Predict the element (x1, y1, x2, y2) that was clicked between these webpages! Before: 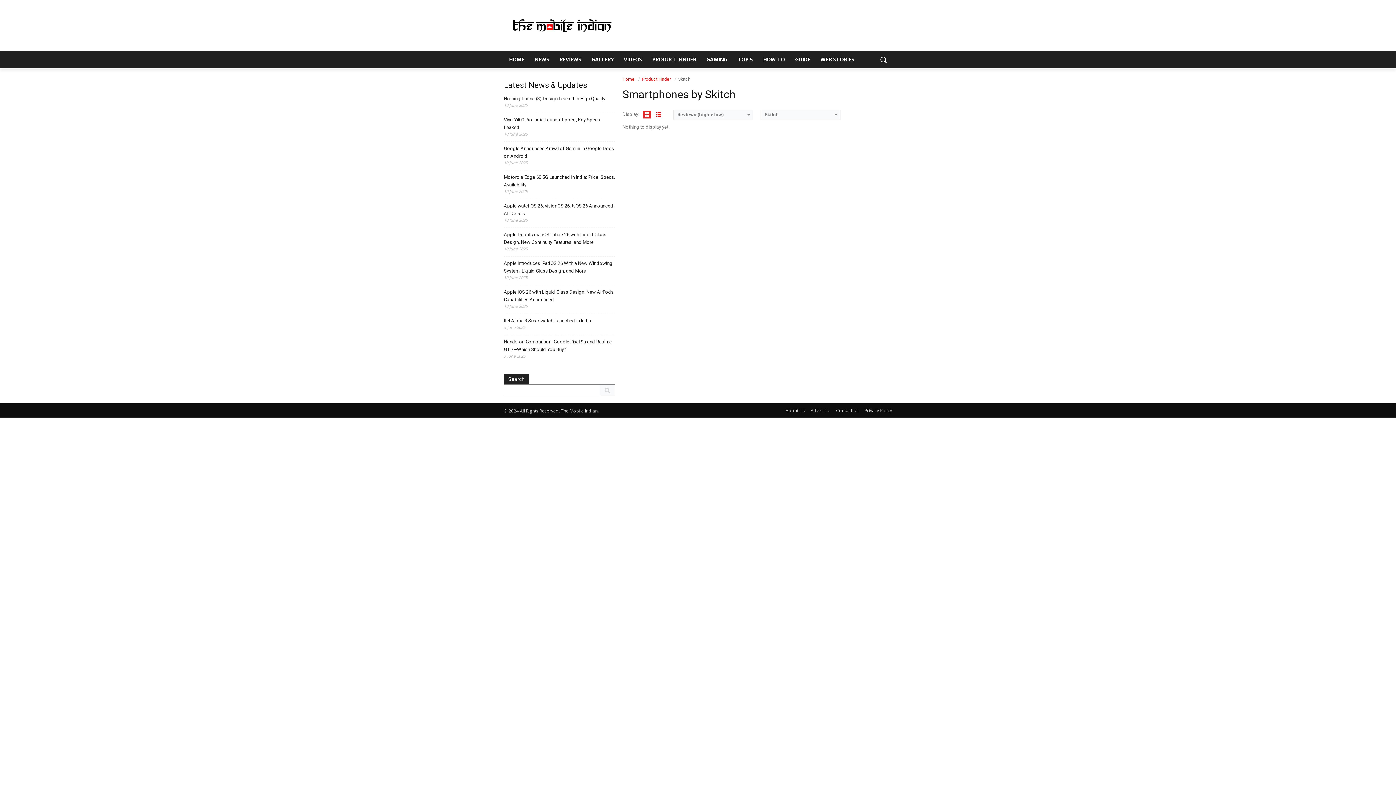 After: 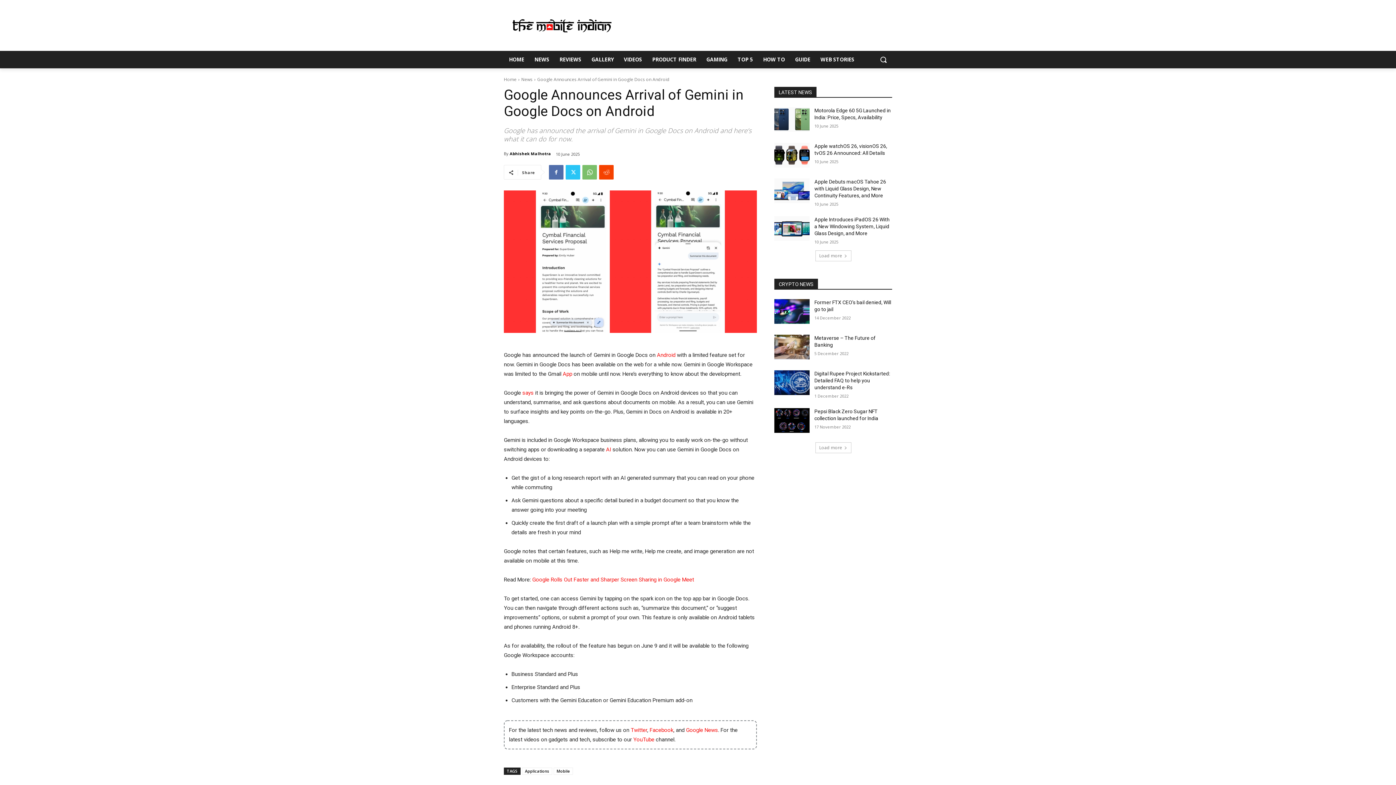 Action: label: Google Announces Arrival of Gemini in Google Docs on Android bbox: (504, 144, 615, 160)